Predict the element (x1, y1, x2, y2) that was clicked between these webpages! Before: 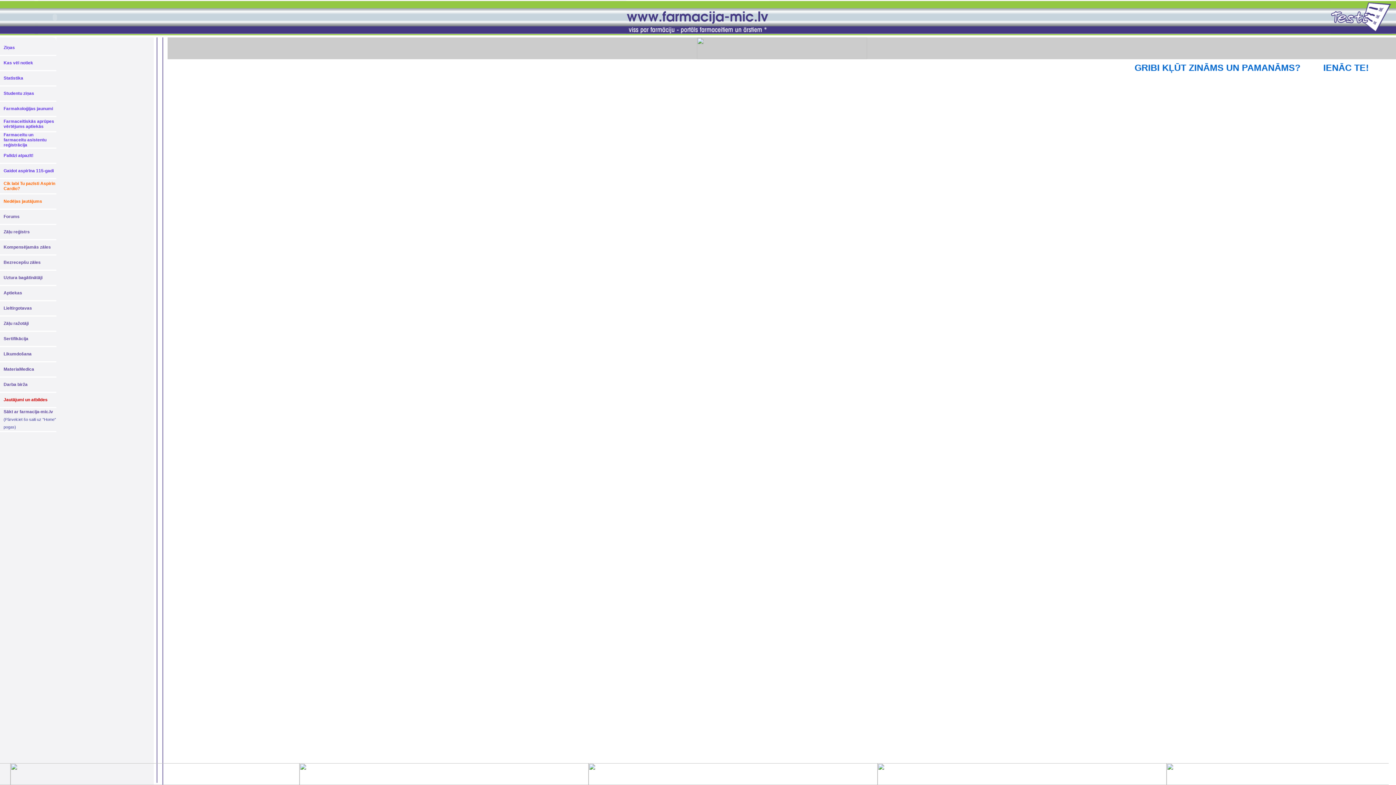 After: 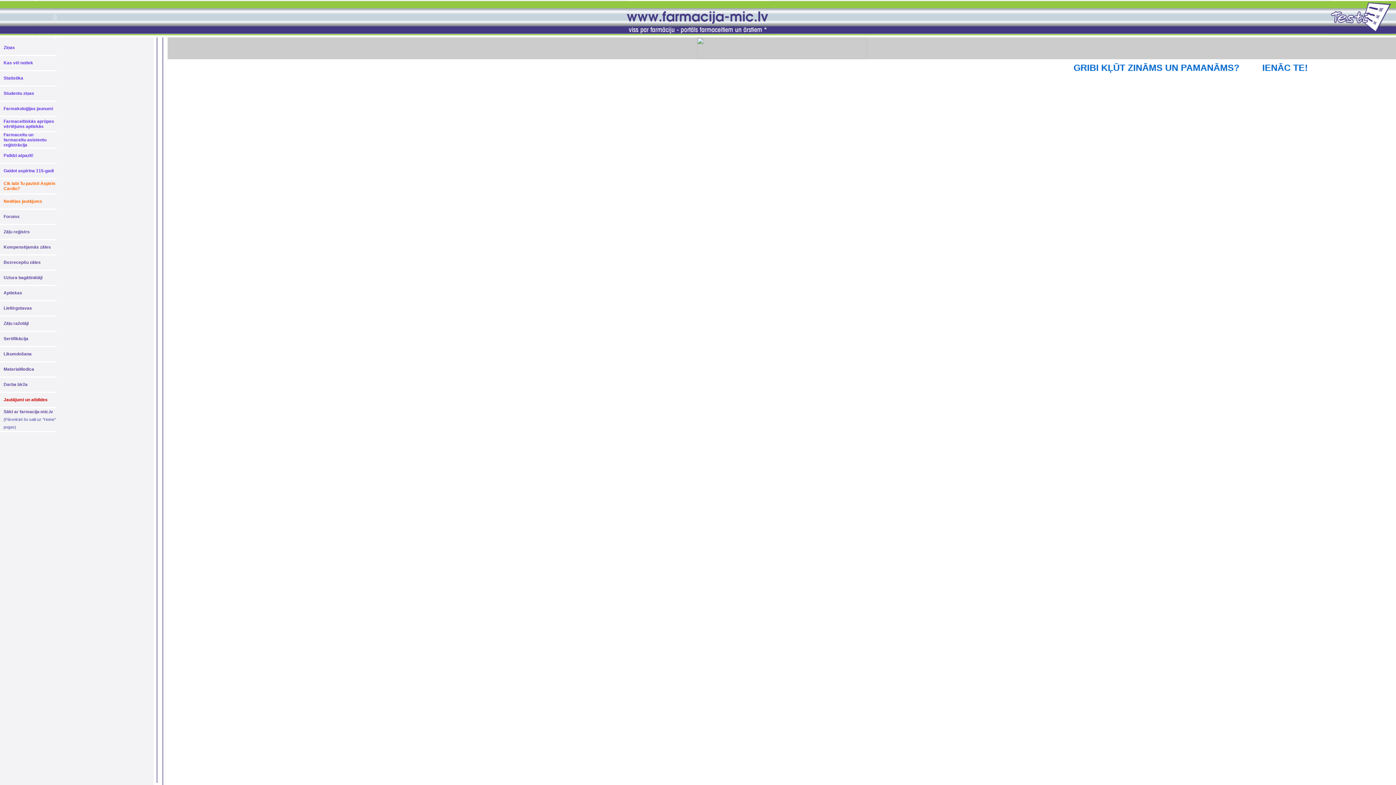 Action: label: Gaidot aspirīna 115-gadi bbox: (3, 168, 53, 173)